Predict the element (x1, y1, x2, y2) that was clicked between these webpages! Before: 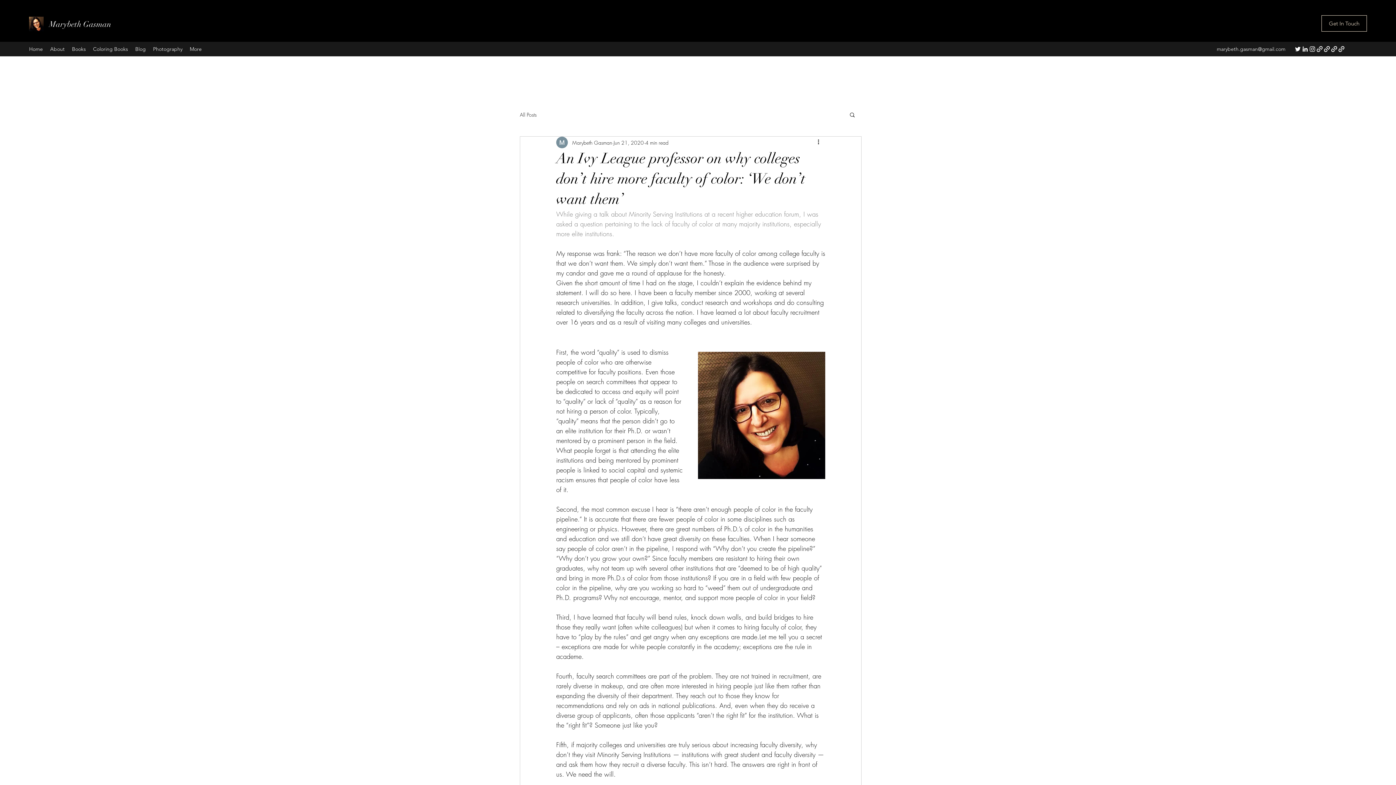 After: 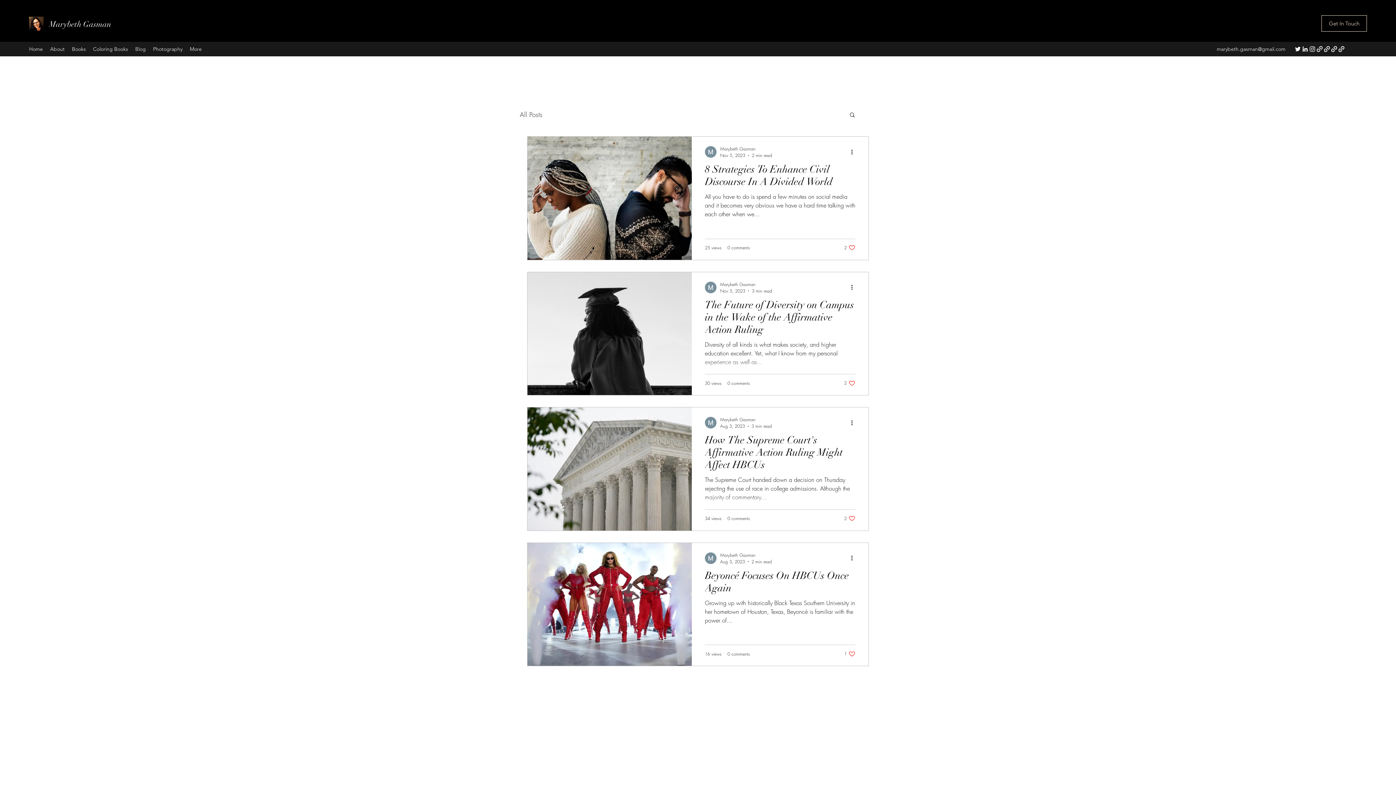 Action: label: All Posts bbox: (520, 111, 536, 118)